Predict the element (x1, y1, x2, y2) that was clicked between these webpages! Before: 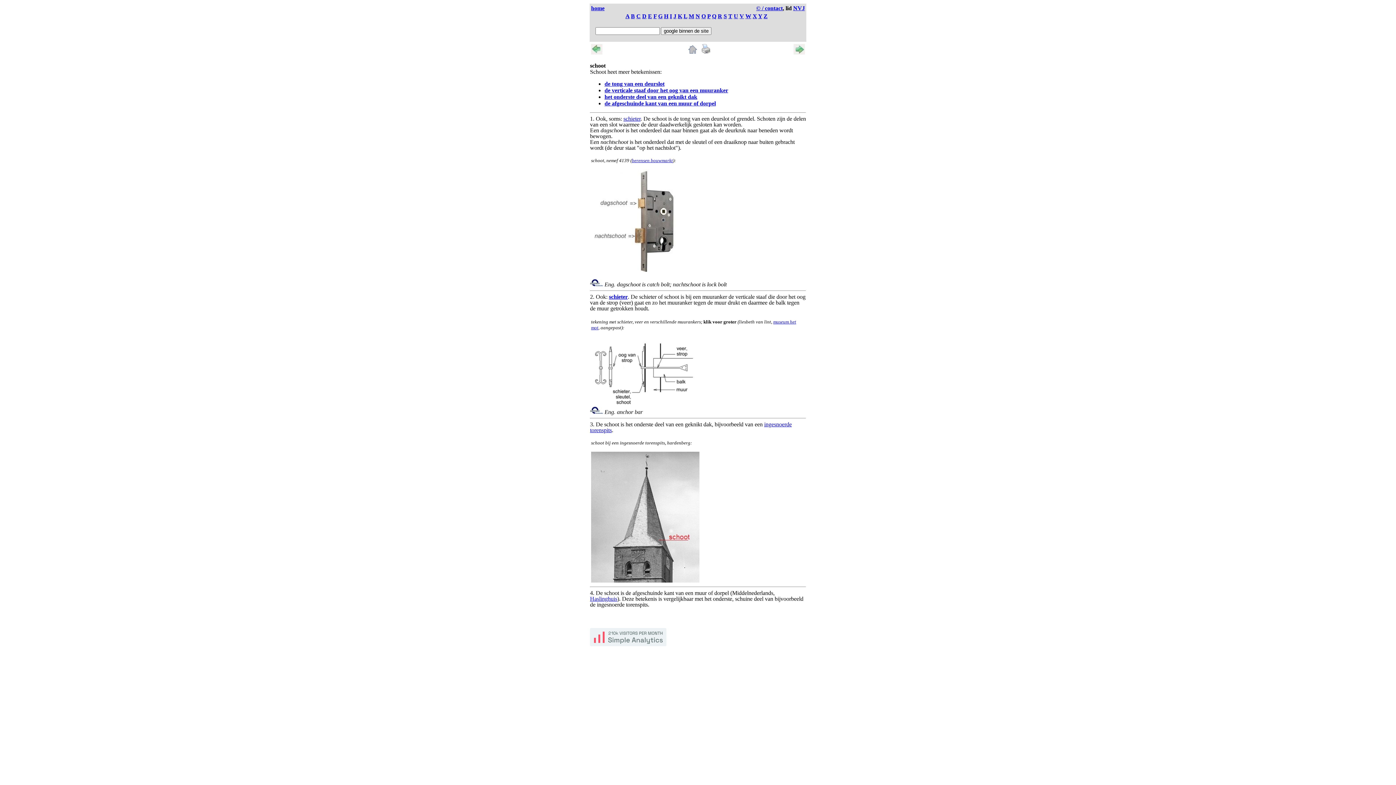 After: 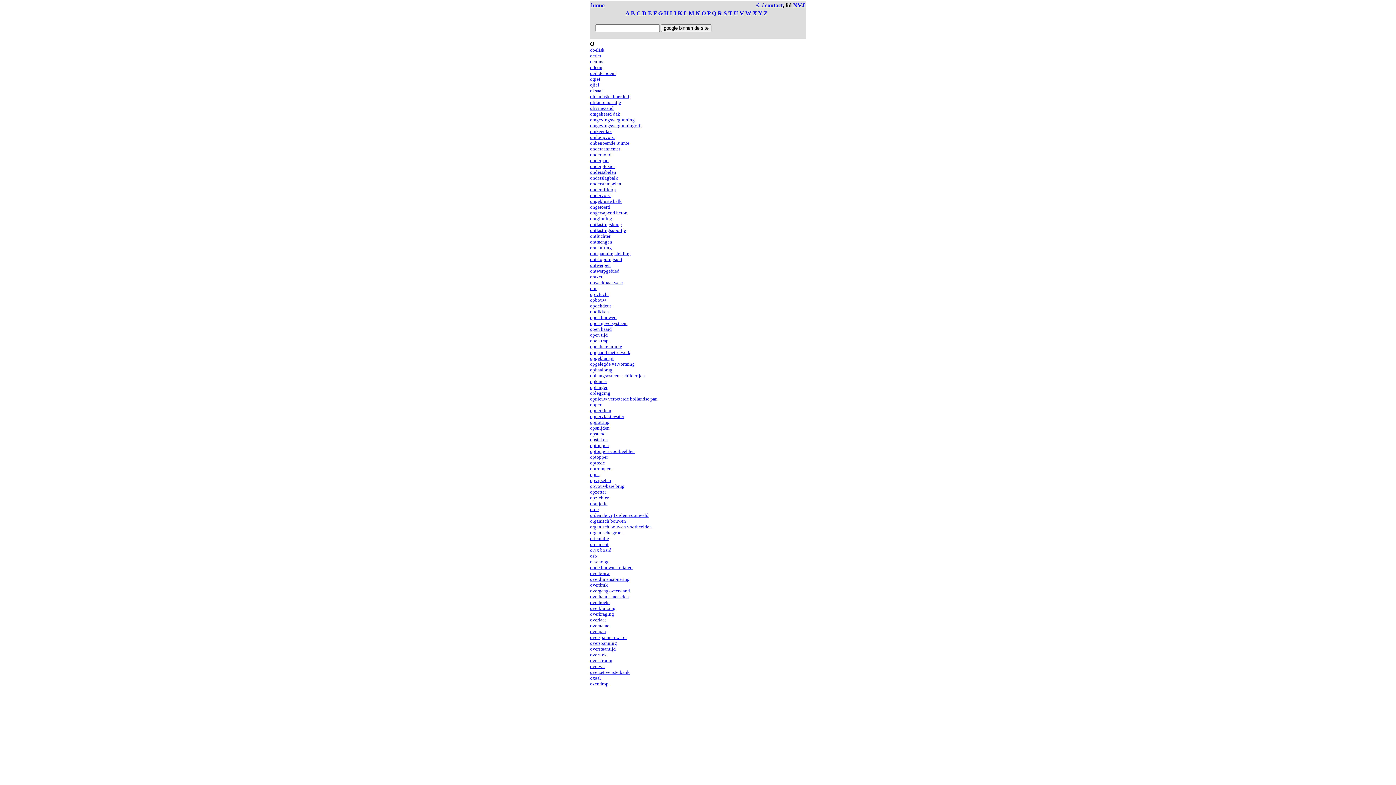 Action: label: O bbox: (701, 13, 706, 19)